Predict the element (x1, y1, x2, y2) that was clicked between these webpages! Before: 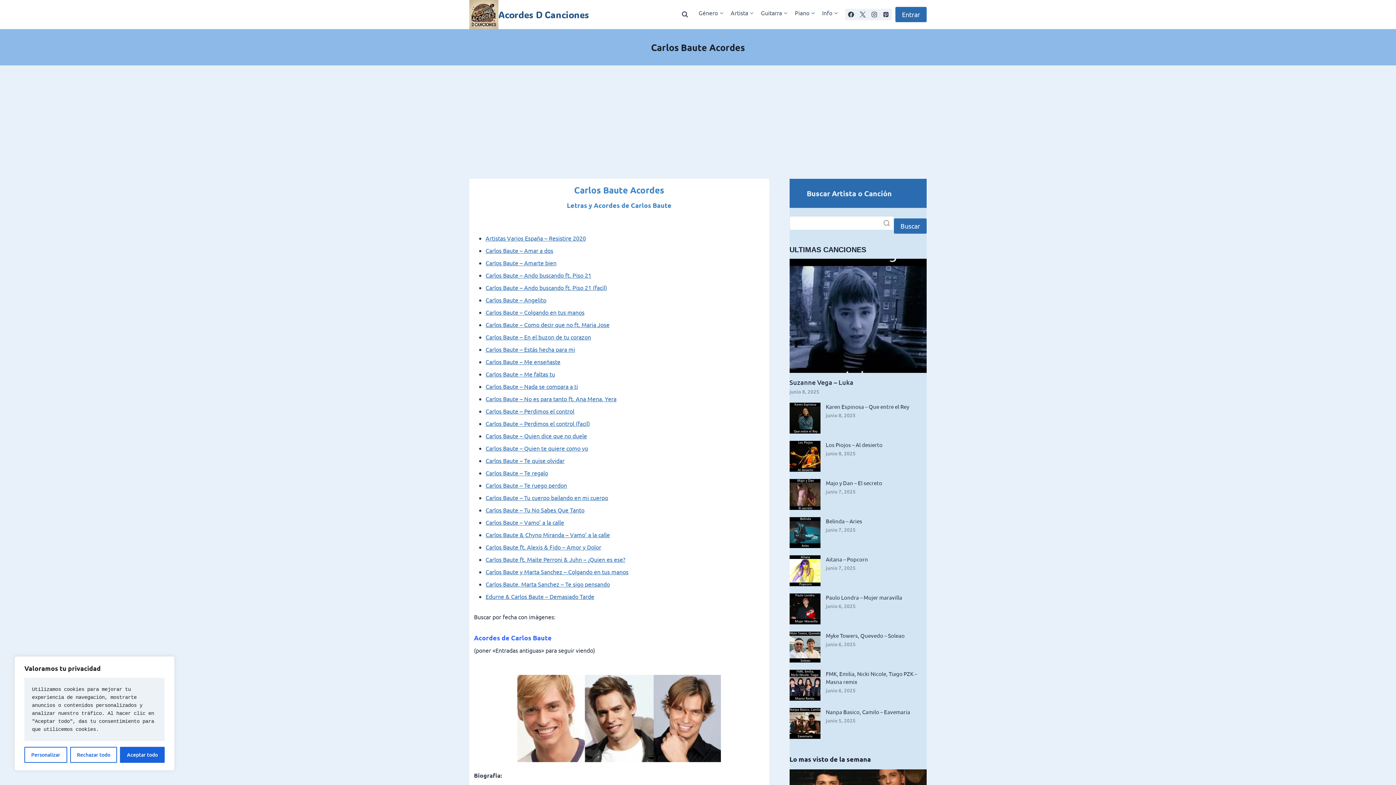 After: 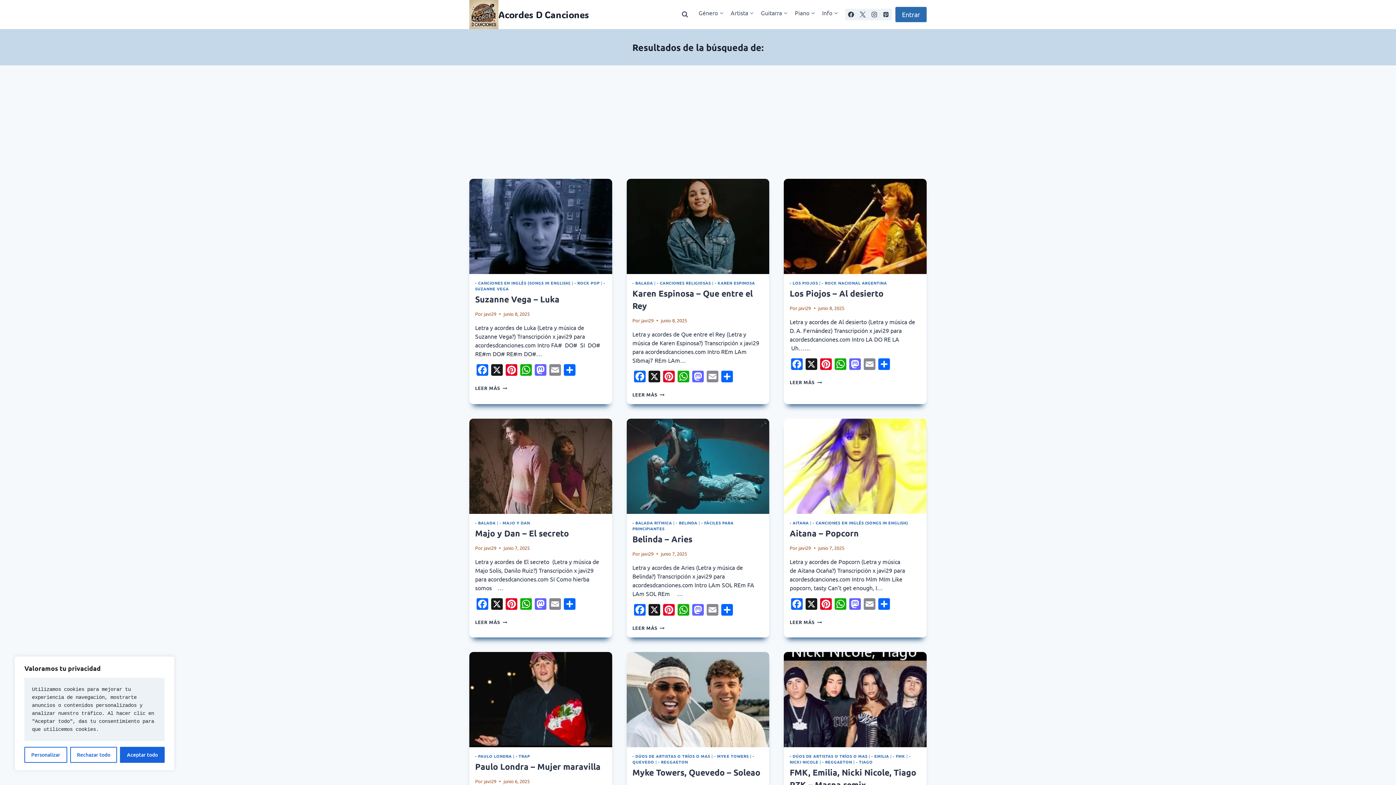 Action: bbox: (894, 218, 926, 233) label: Buscar